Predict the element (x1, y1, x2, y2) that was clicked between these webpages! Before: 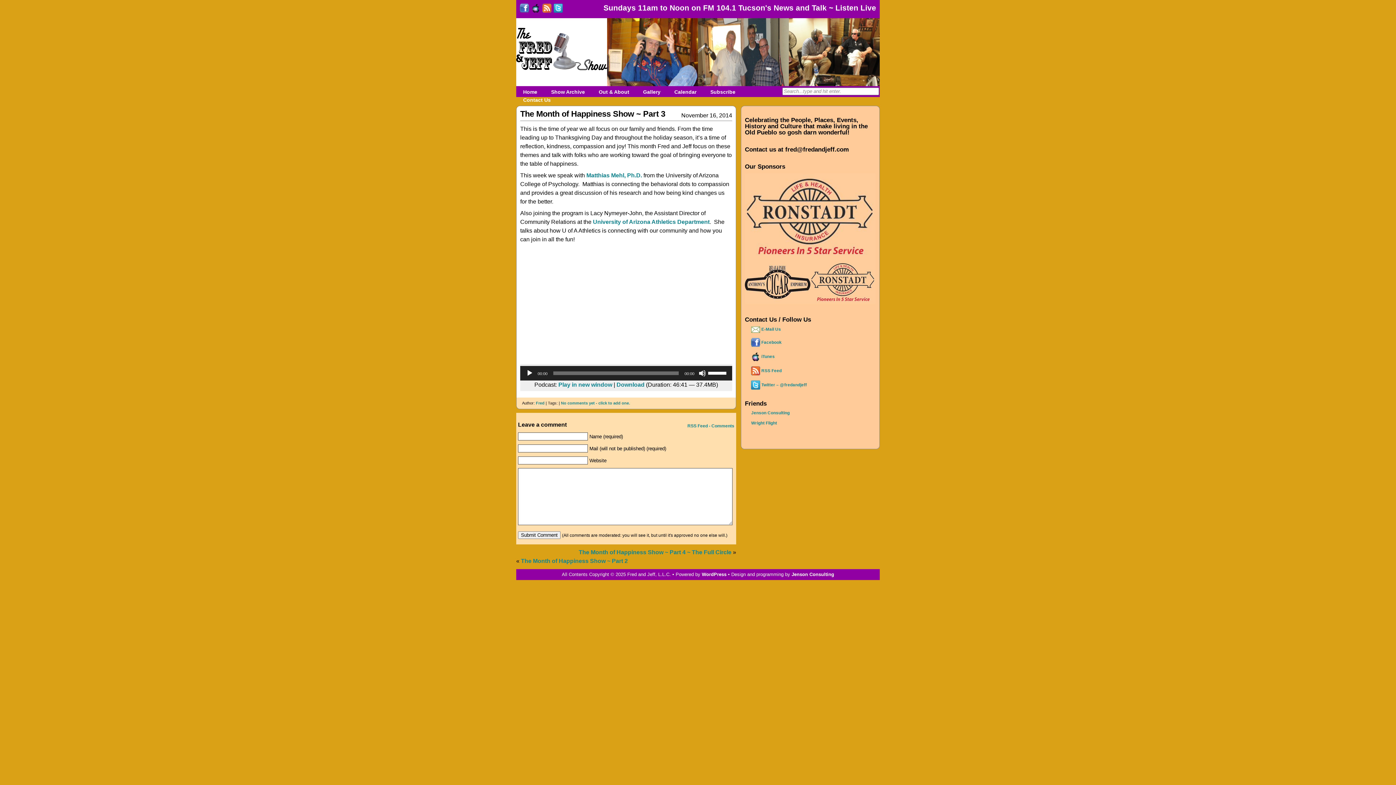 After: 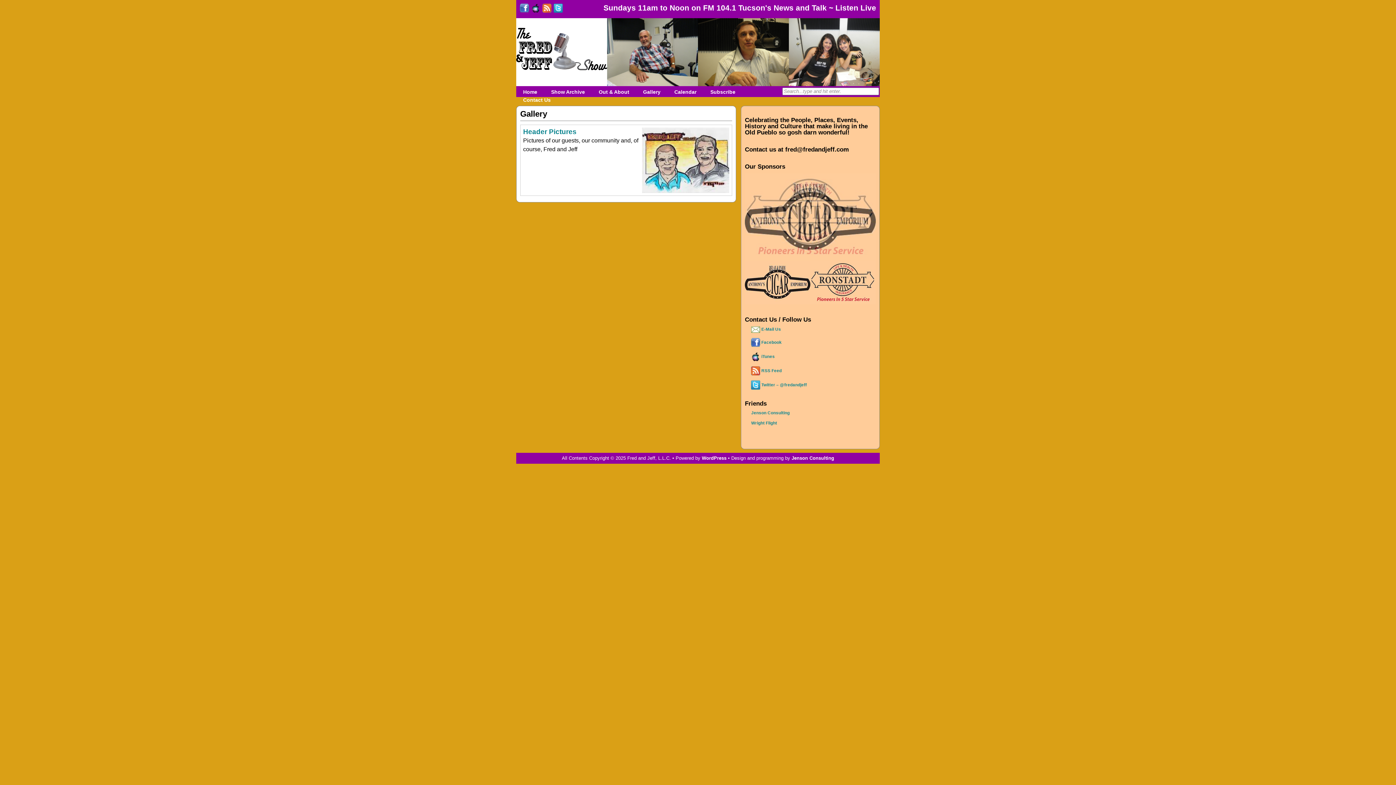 Action: label: Gallery bbox: (641, 86, 662, 97)